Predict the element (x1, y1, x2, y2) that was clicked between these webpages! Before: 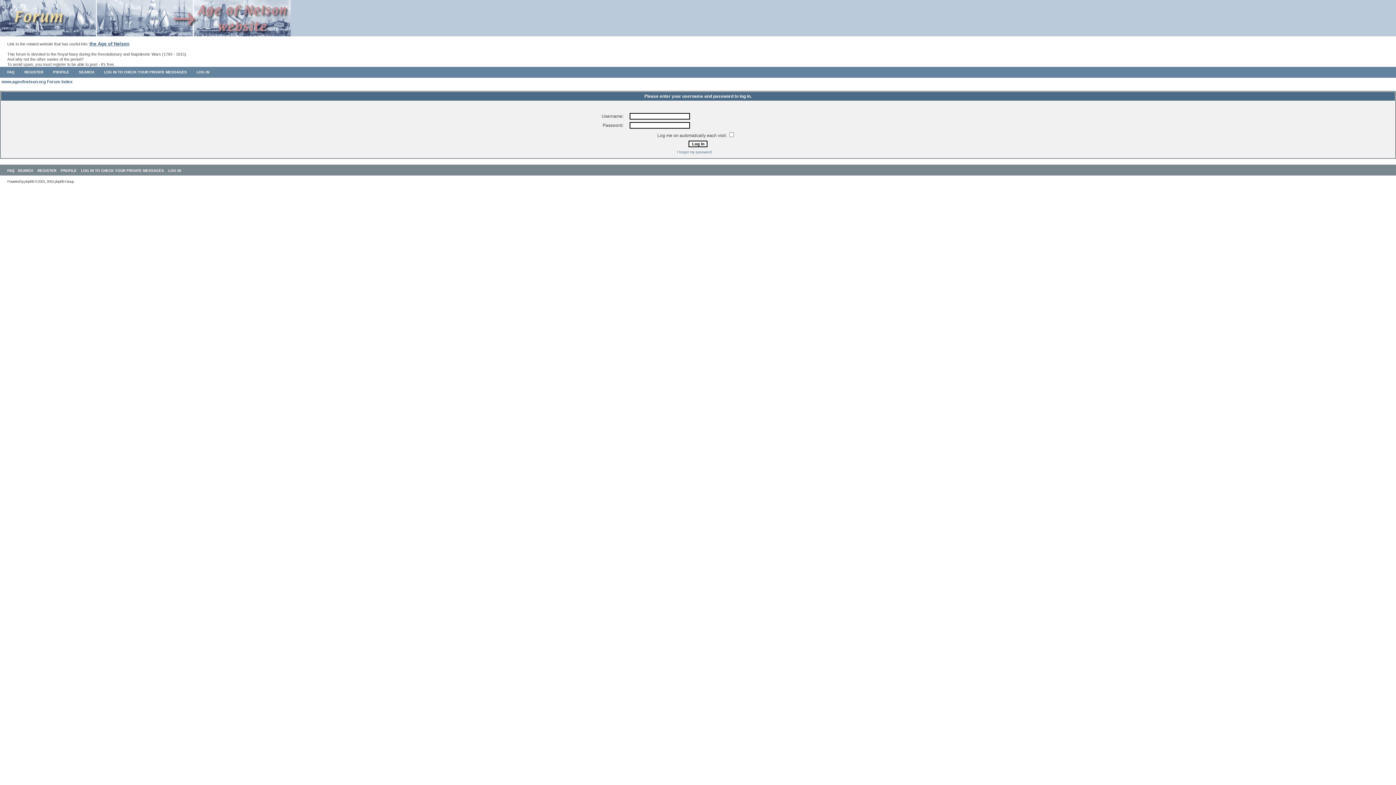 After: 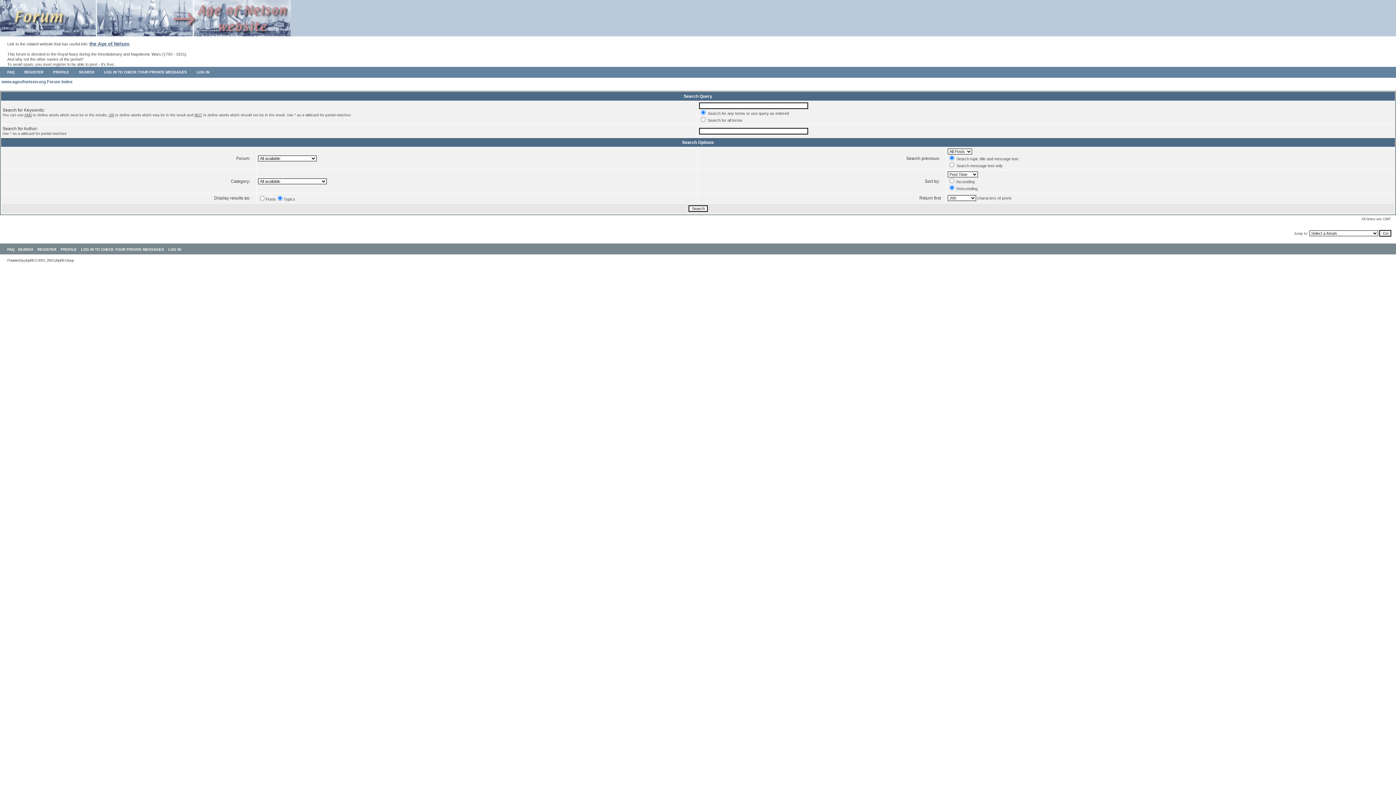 Action: label: SEARCH bbox: (78, 70, 94, 74)